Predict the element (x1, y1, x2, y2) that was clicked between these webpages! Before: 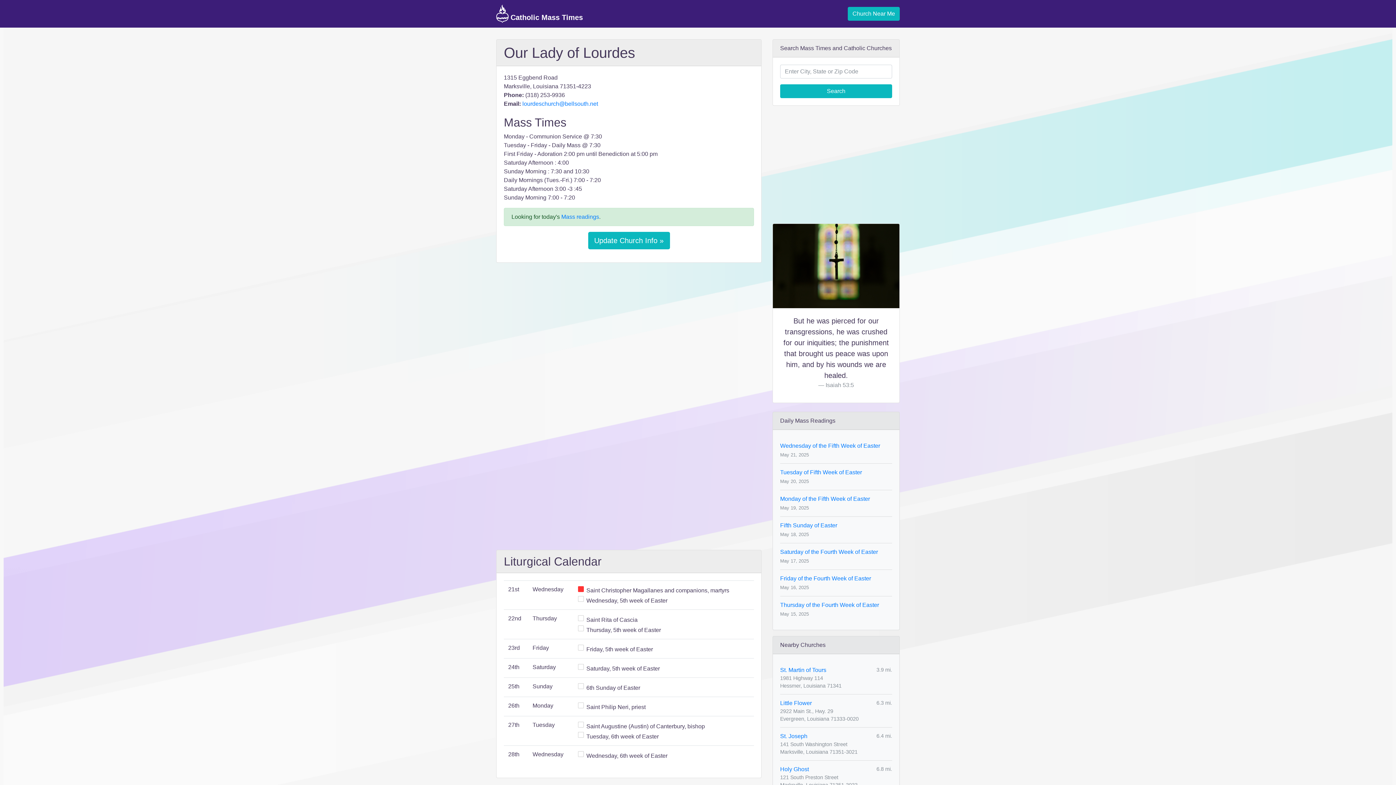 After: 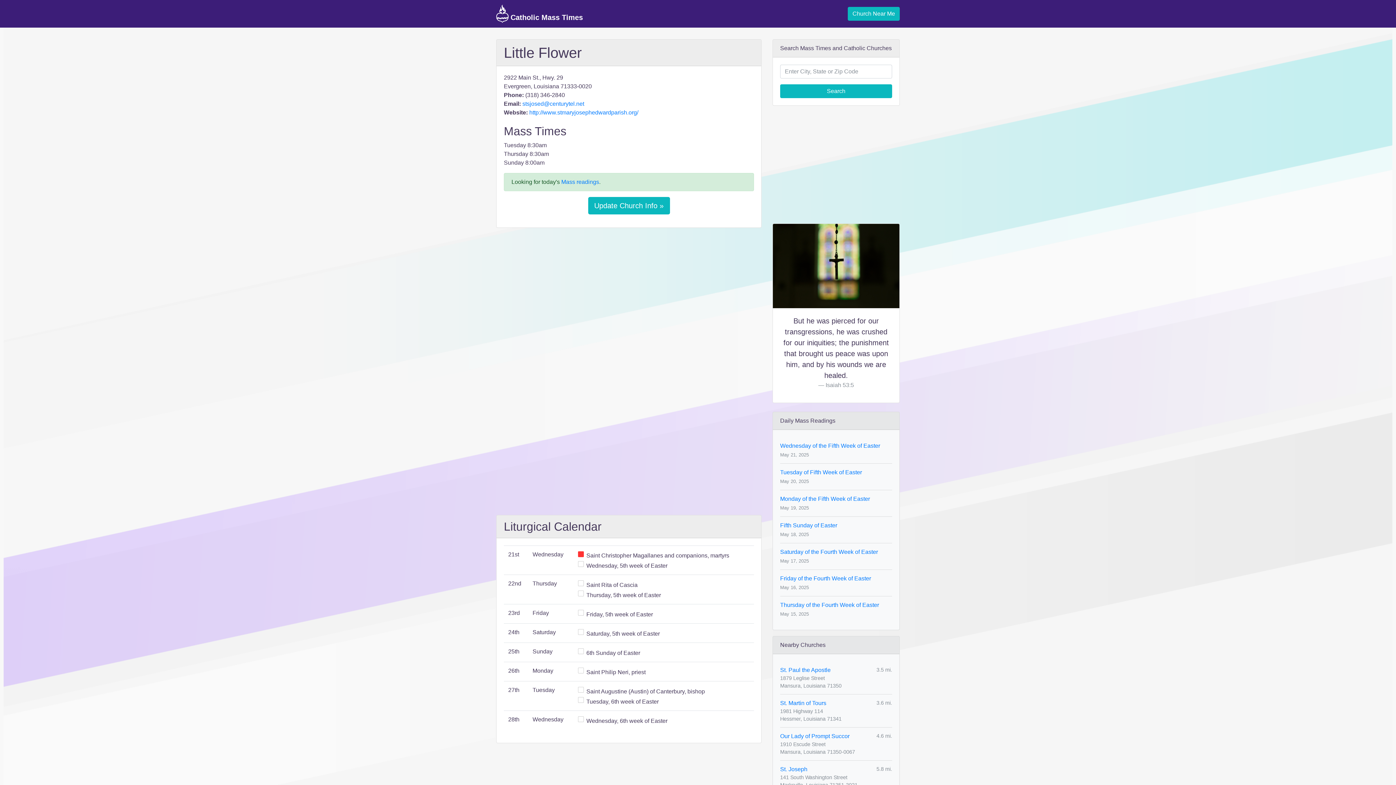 Action: label: Little Flower bbox: (780, 699, 812, 707)